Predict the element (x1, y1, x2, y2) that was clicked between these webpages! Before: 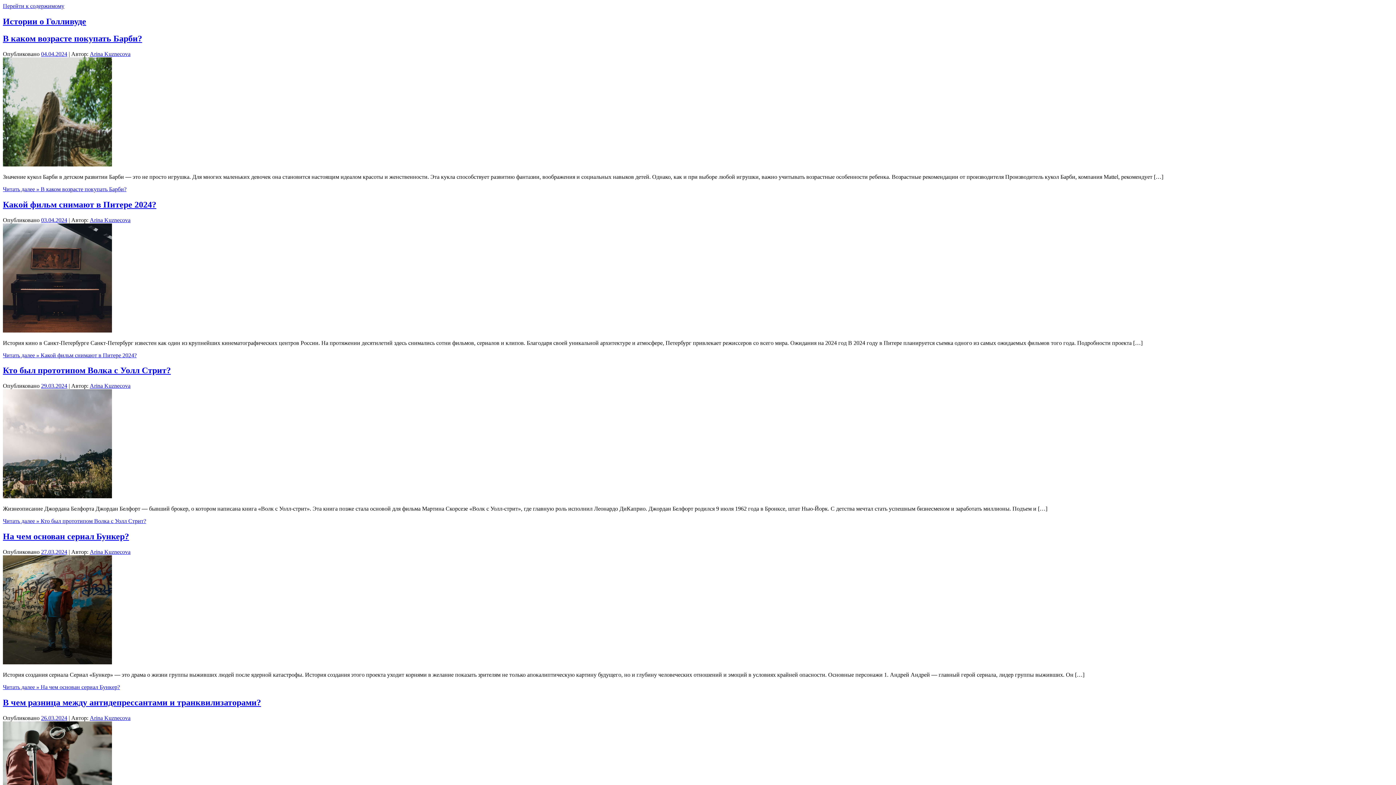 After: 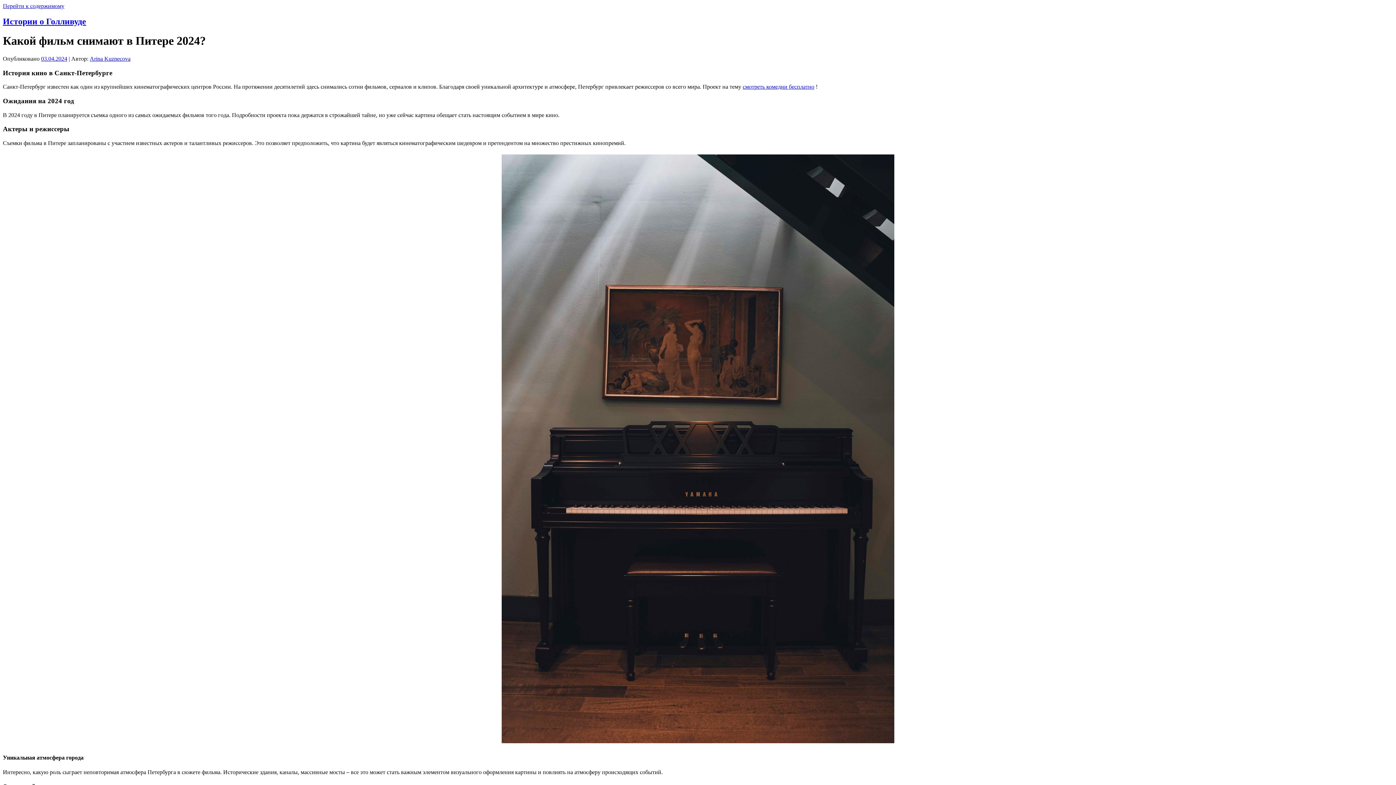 Action: bbox: (2, 199, 156, 209) label: Какой фильм снимают в Питере 2024?